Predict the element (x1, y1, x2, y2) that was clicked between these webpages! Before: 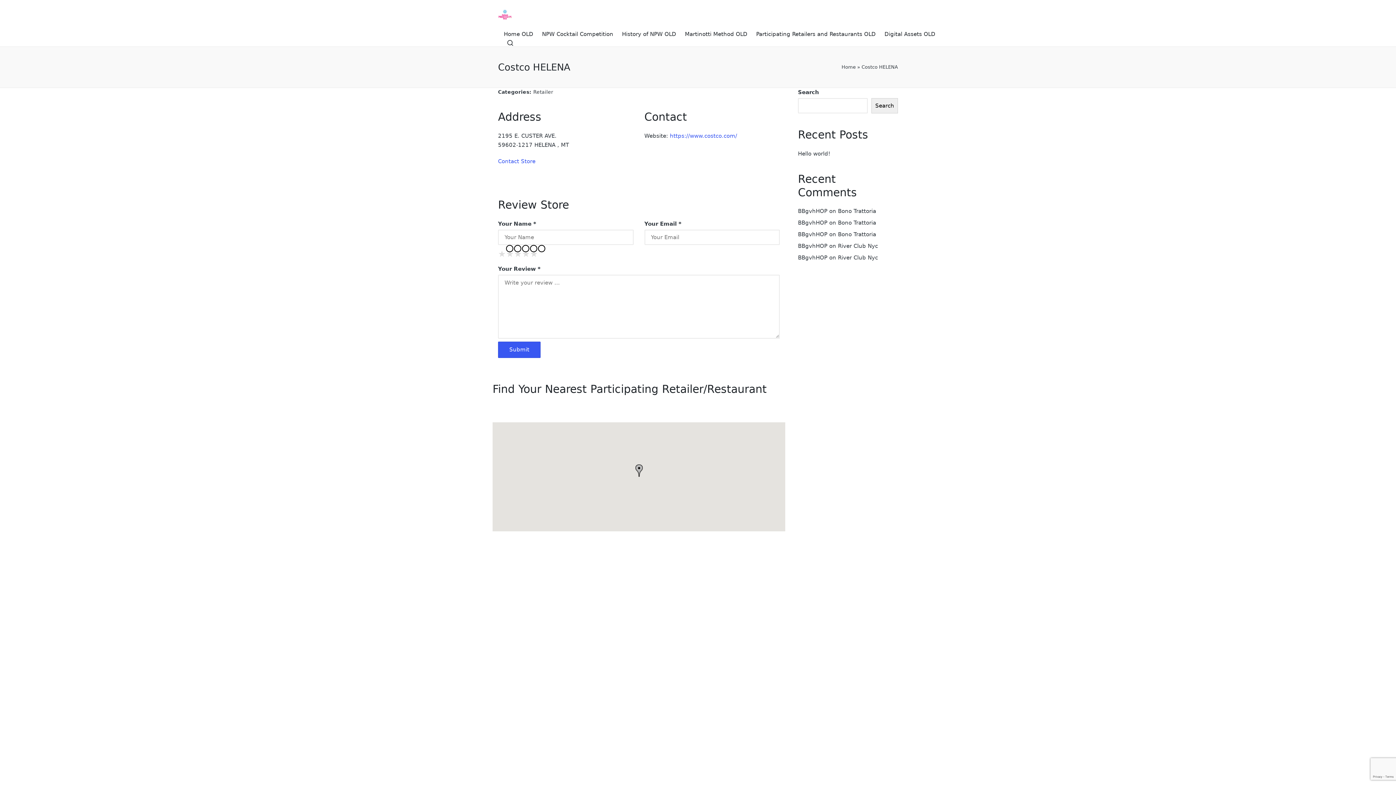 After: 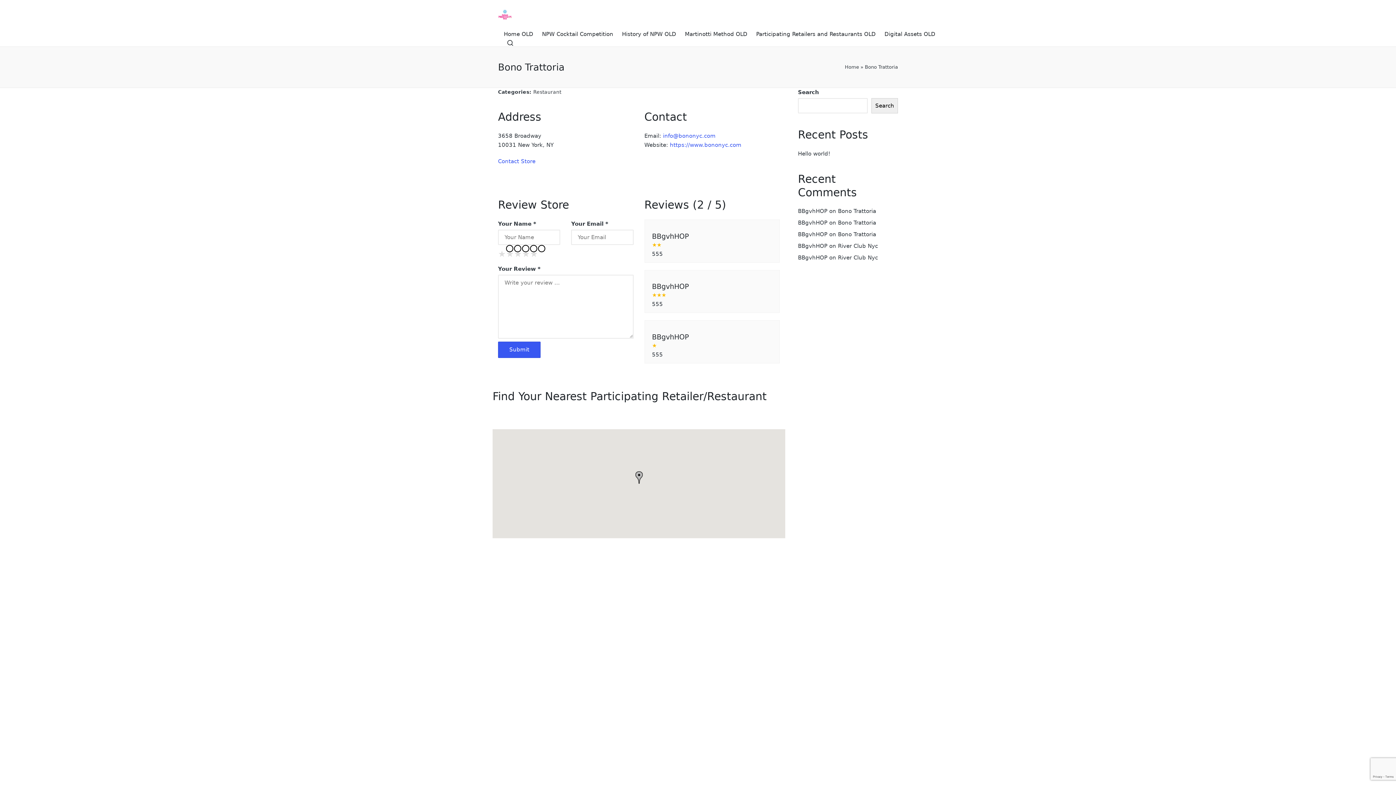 Action: bbox: (838, 208, 876, 214) label: Bono Trattoria